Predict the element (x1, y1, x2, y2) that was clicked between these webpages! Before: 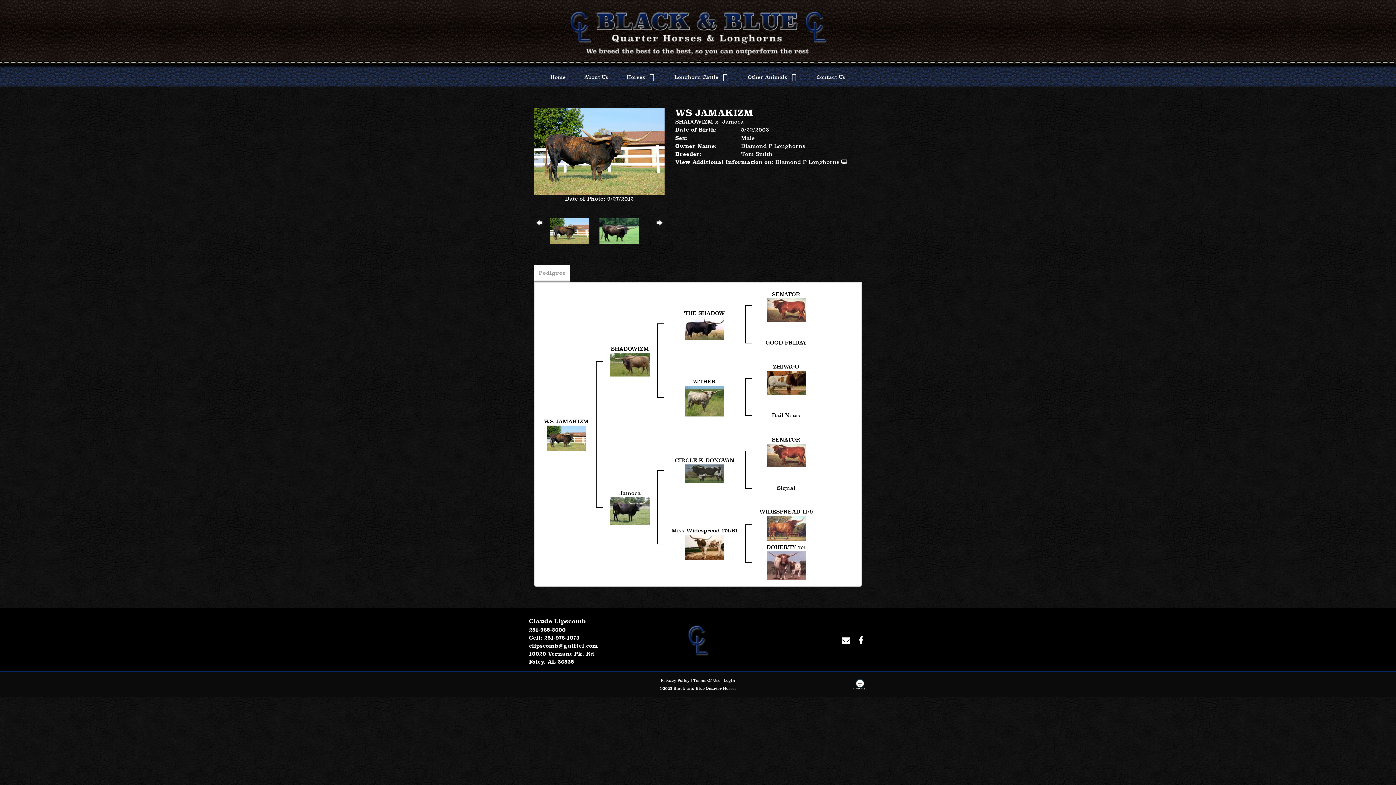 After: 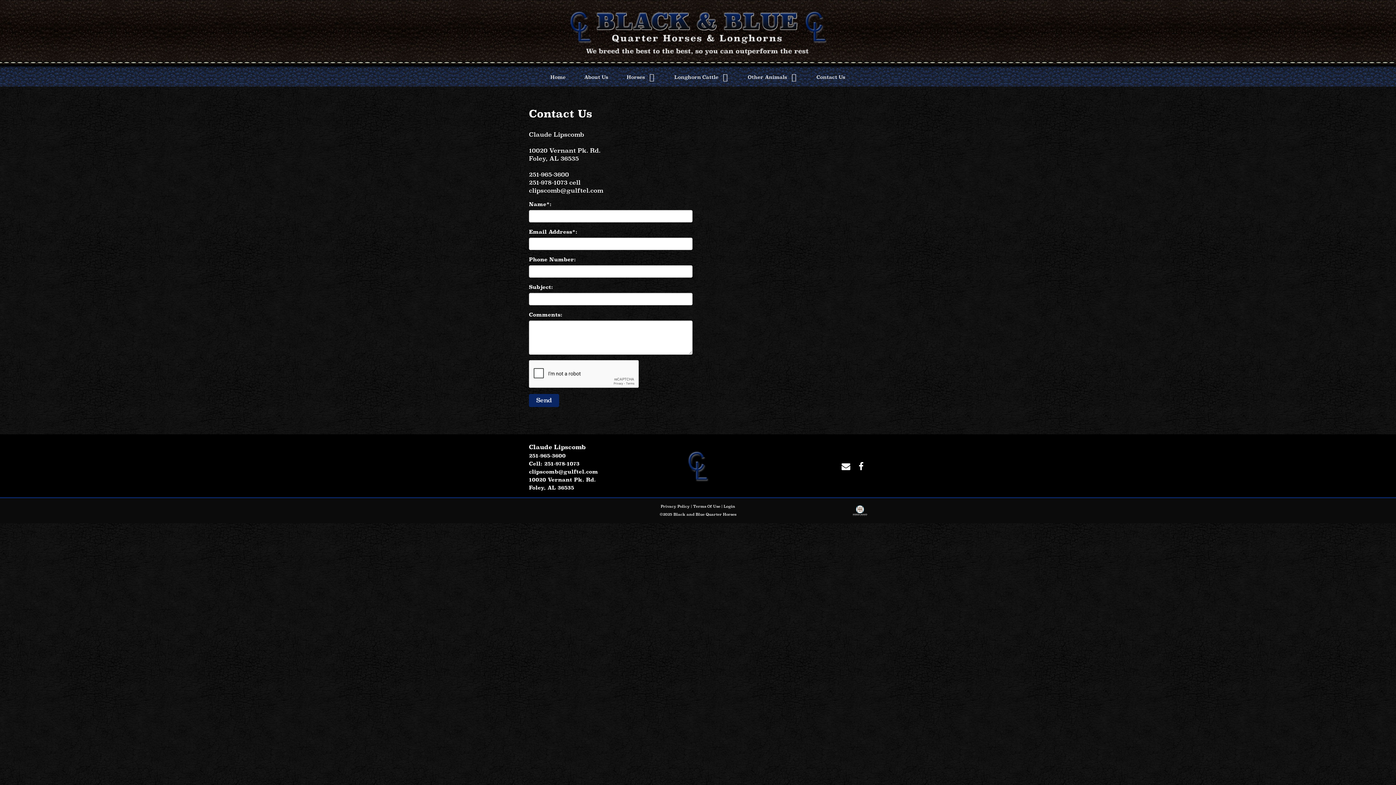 Action: bbox: (807, 64, 854, 82) label: Contact Us